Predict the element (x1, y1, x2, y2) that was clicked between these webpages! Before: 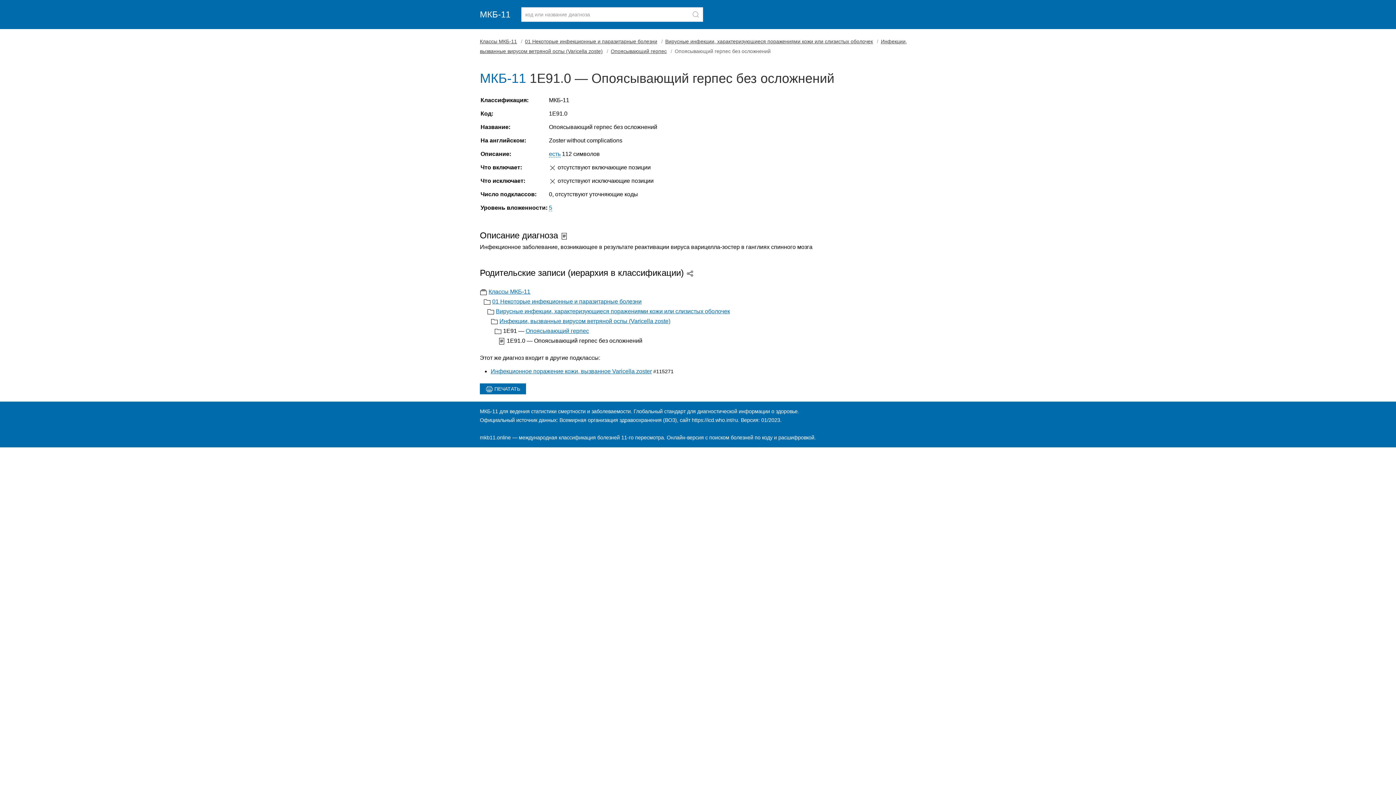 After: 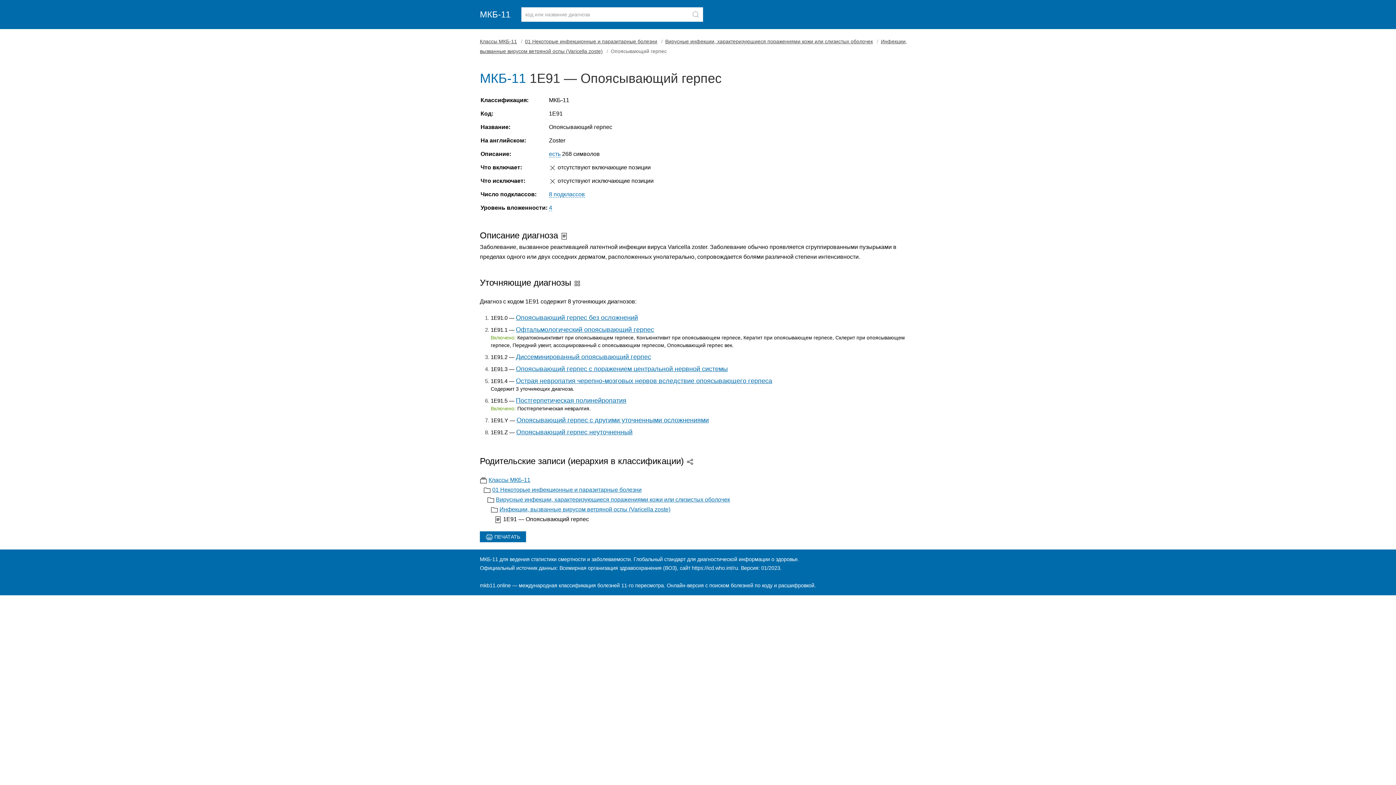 Action: bbox: (525, 328, 589, 334) label: Опоясывающий герпес